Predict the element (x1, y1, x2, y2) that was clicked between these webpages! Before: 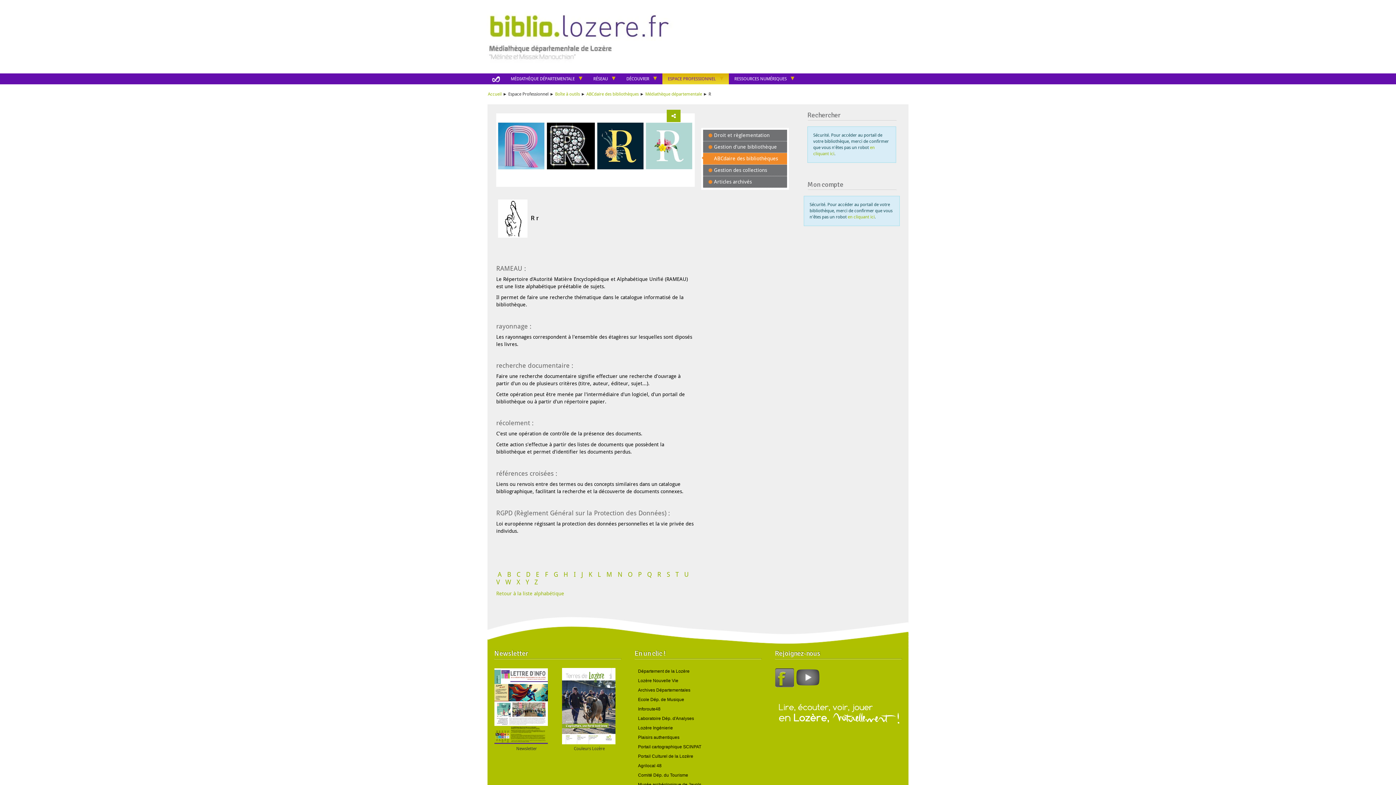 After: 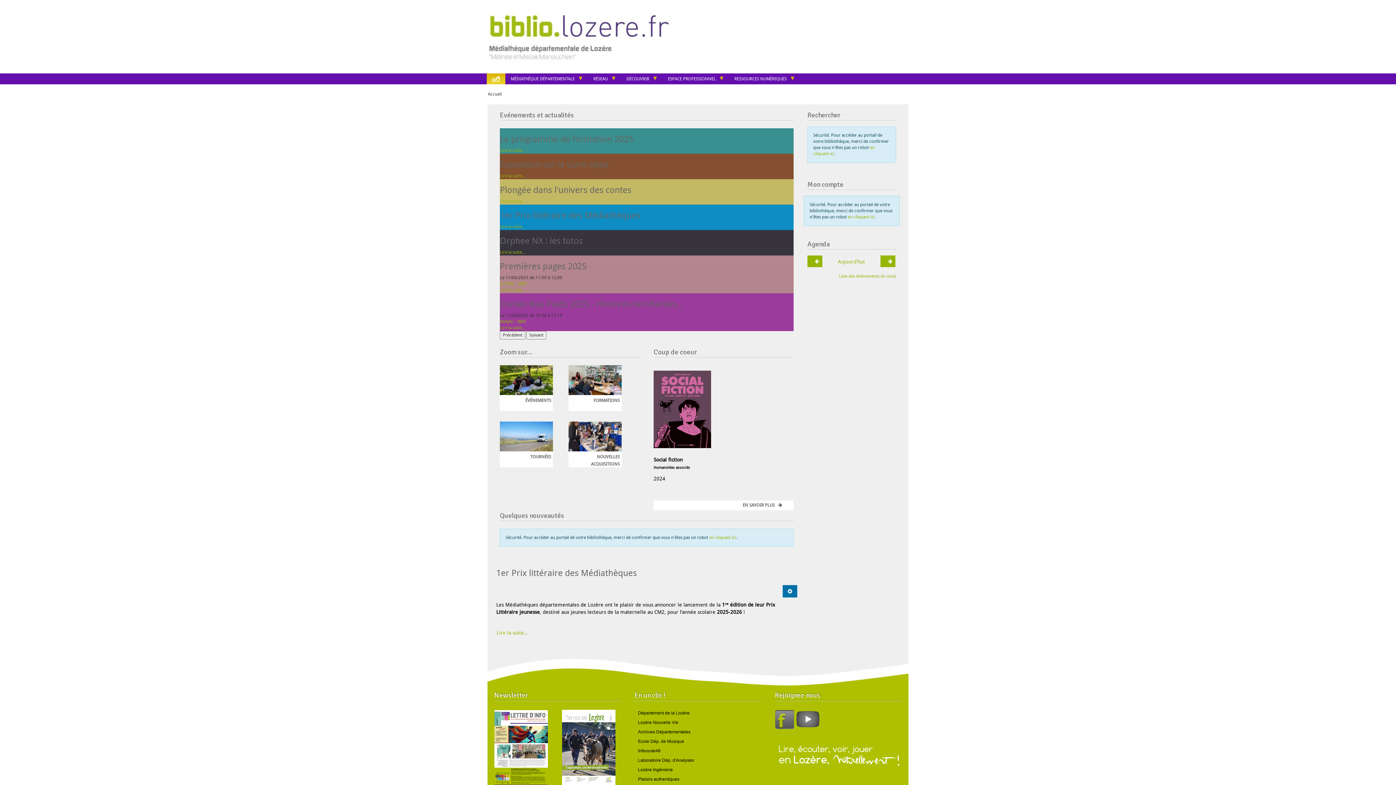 Action: bbox: (480, 33, 683, 39)